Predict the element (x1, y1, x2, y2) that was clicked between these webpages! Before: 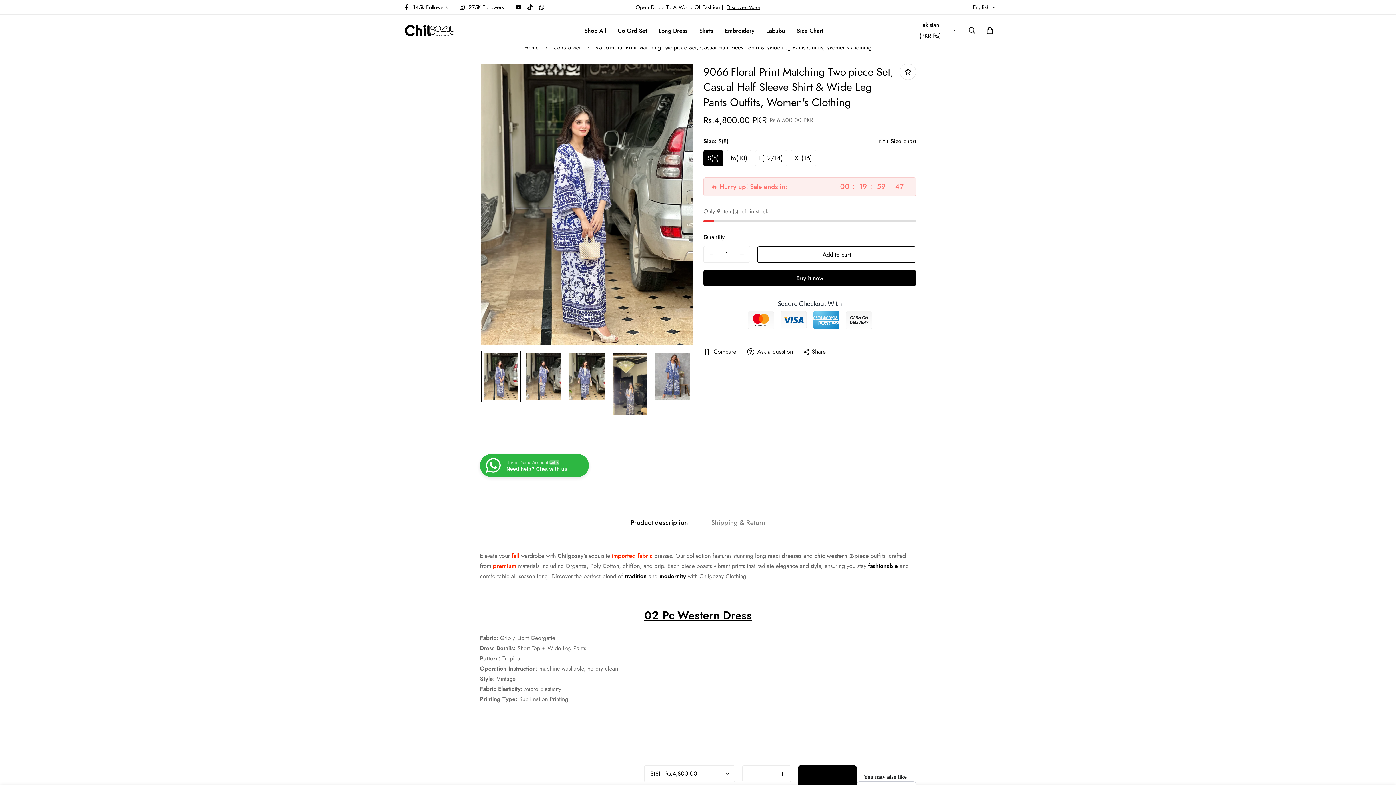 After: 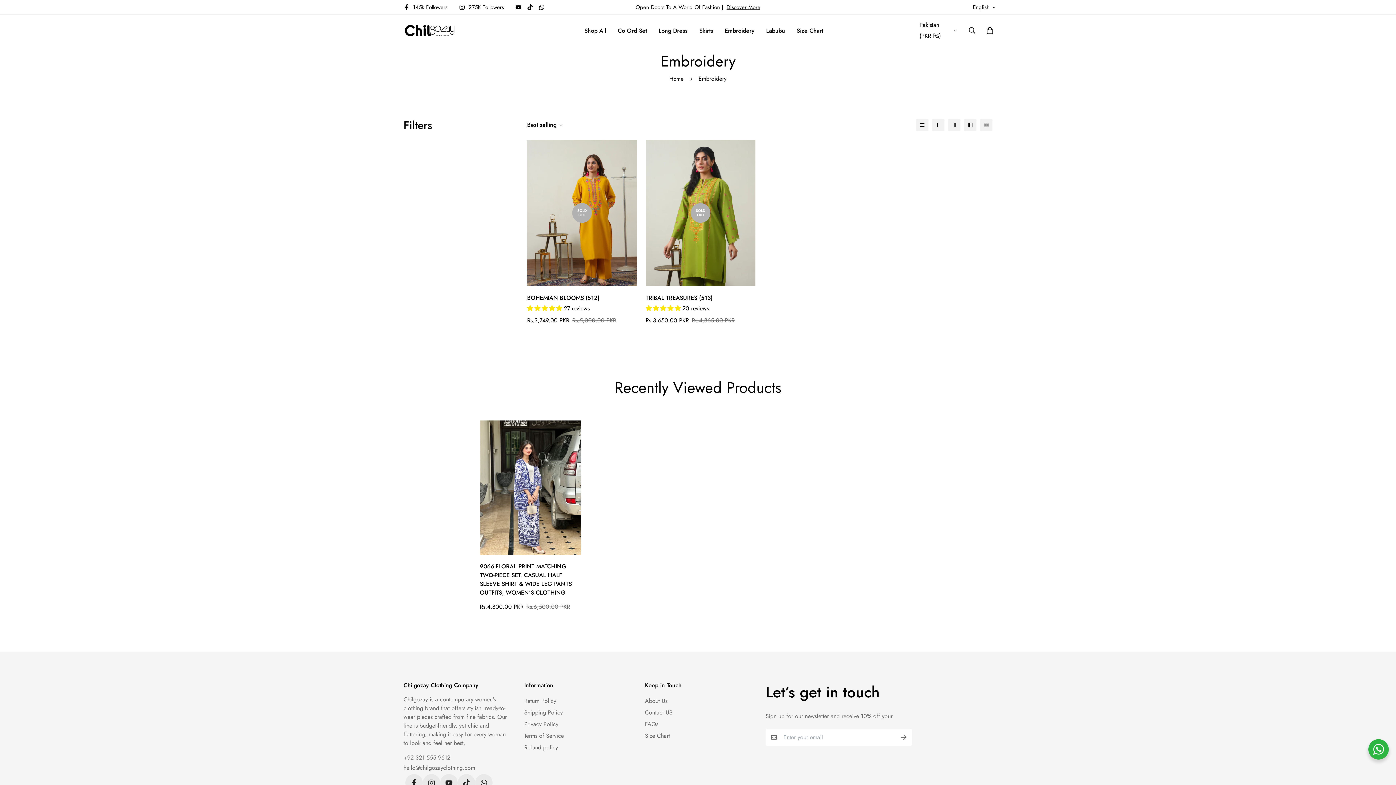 Action: bbox: (719, 19, 760, 42) label: Embroidery